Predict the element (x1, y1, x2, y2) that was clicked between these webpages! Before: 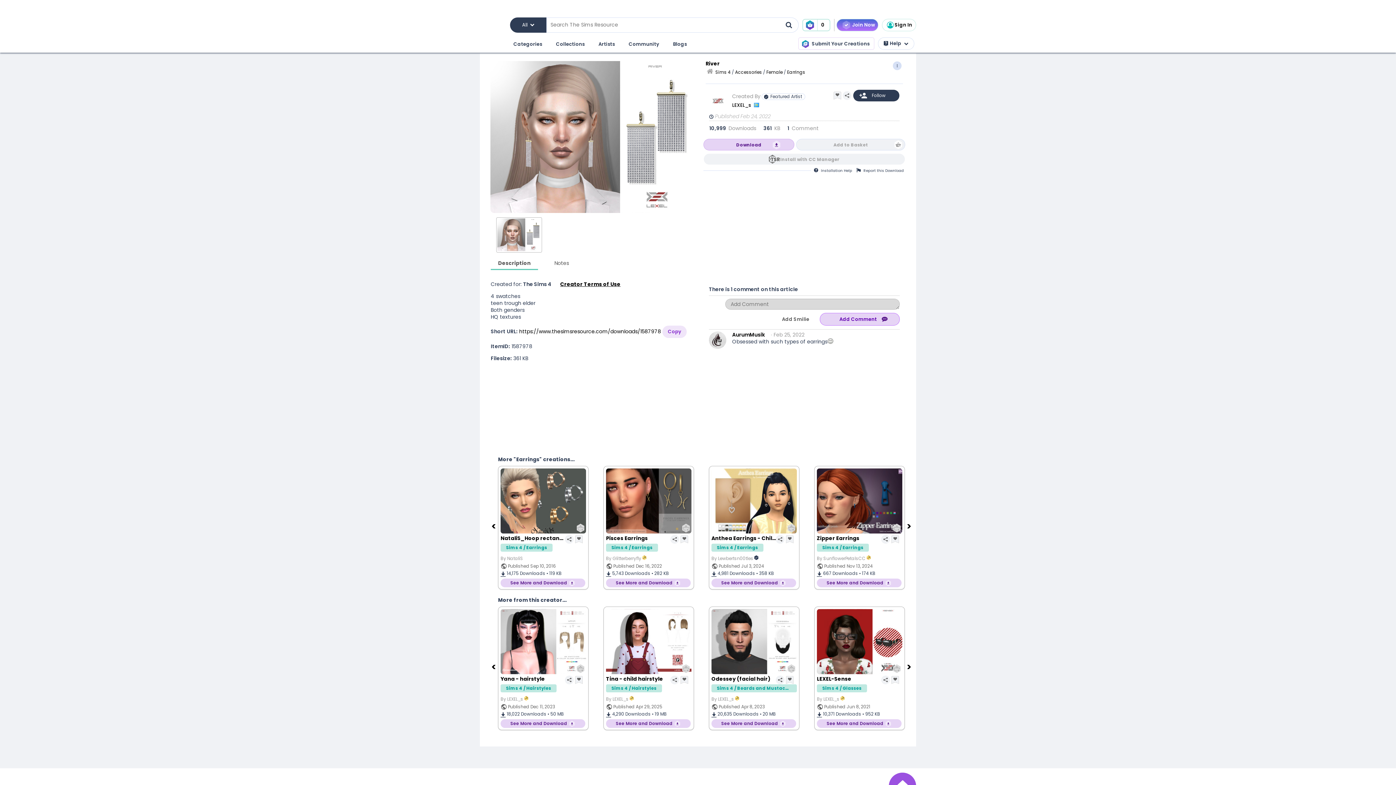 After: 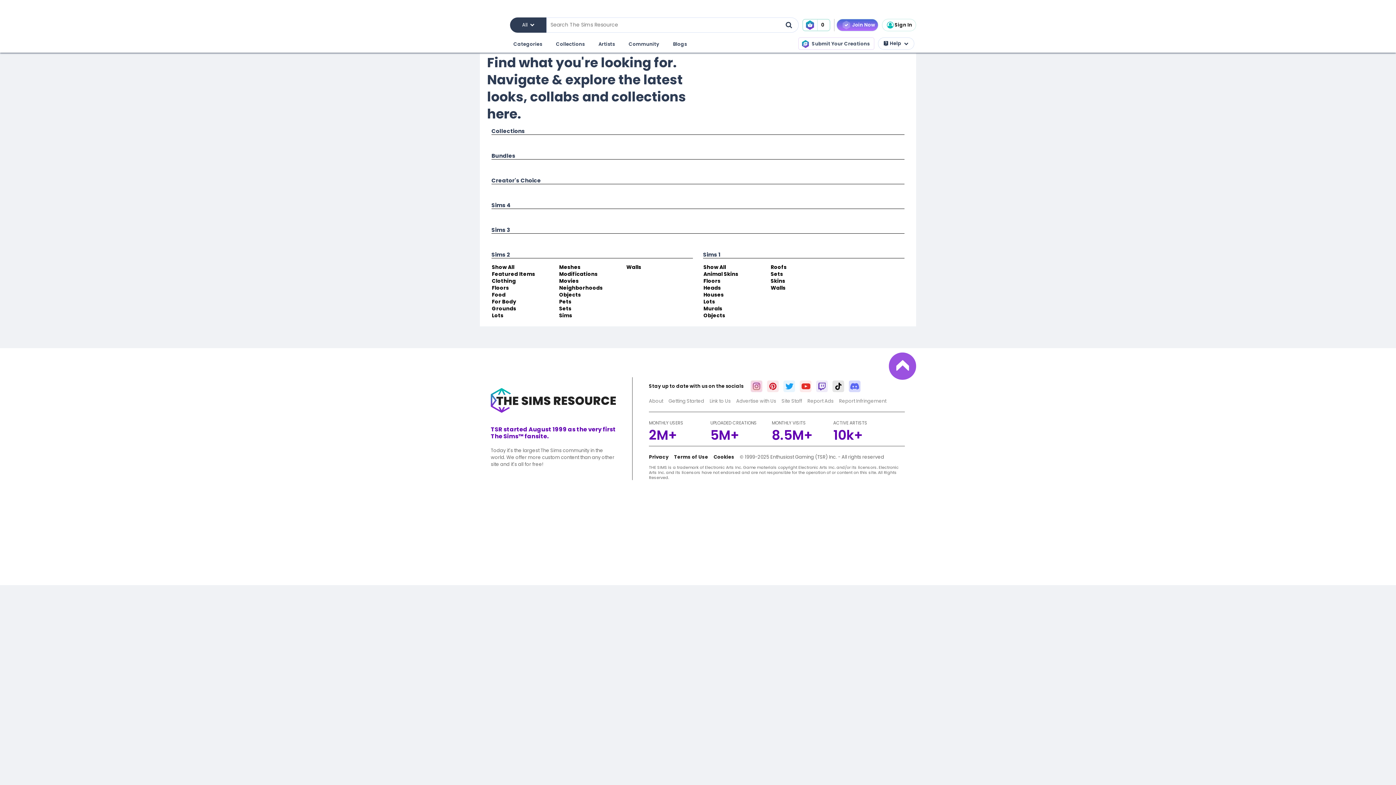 Action: bbox: (554, 38, 586, 50) label: Collections